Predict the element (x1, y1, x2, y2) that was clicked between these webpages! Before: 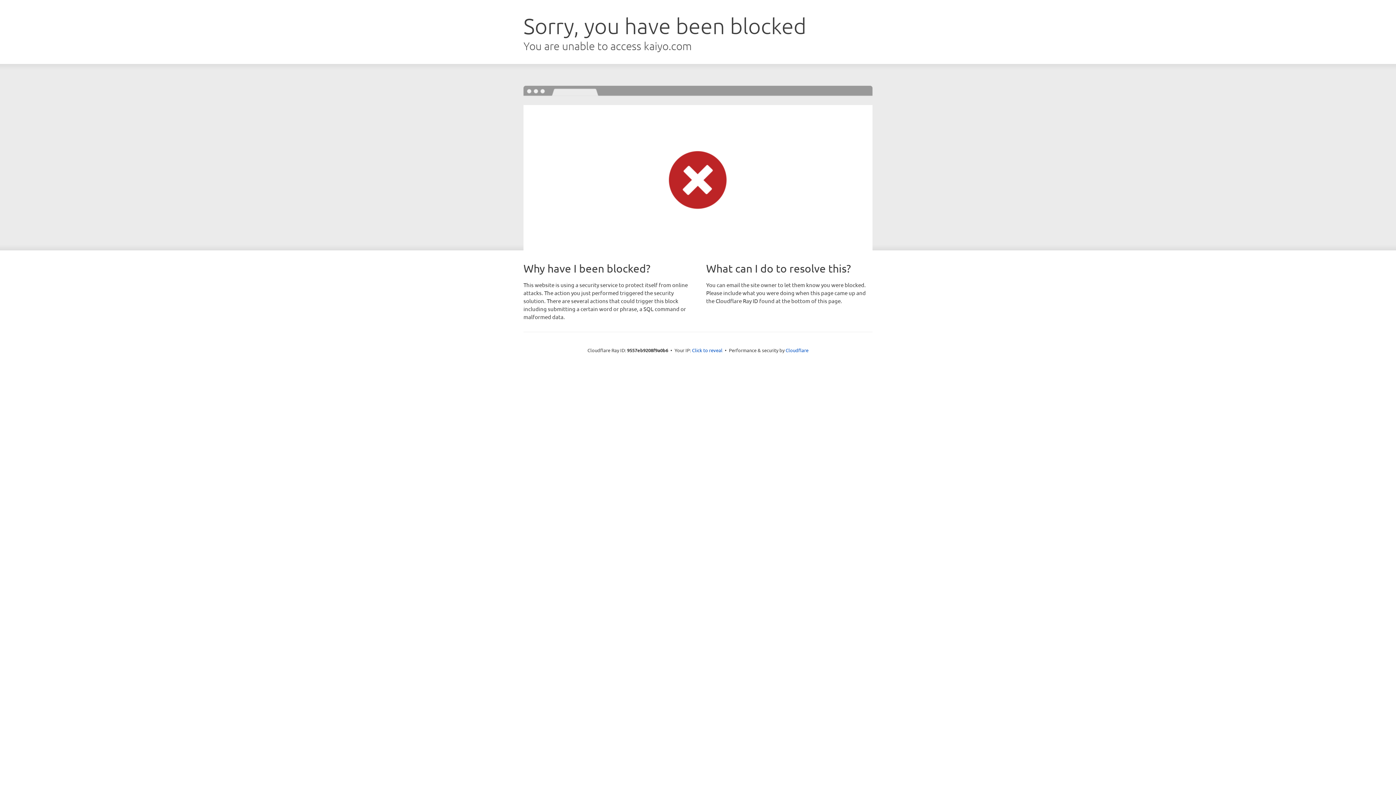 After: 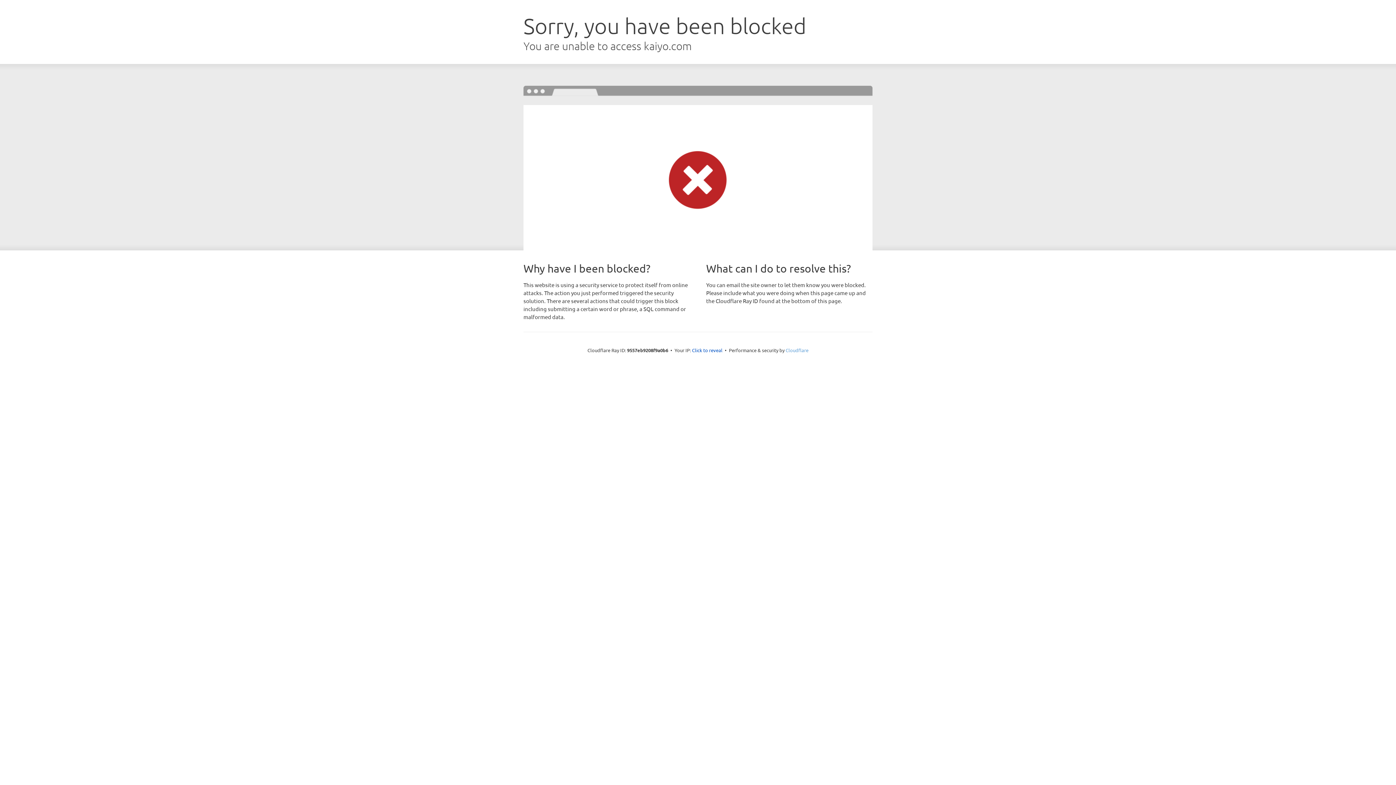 Action: label: Cloudflare bbox: (785, 347, 808, 353)